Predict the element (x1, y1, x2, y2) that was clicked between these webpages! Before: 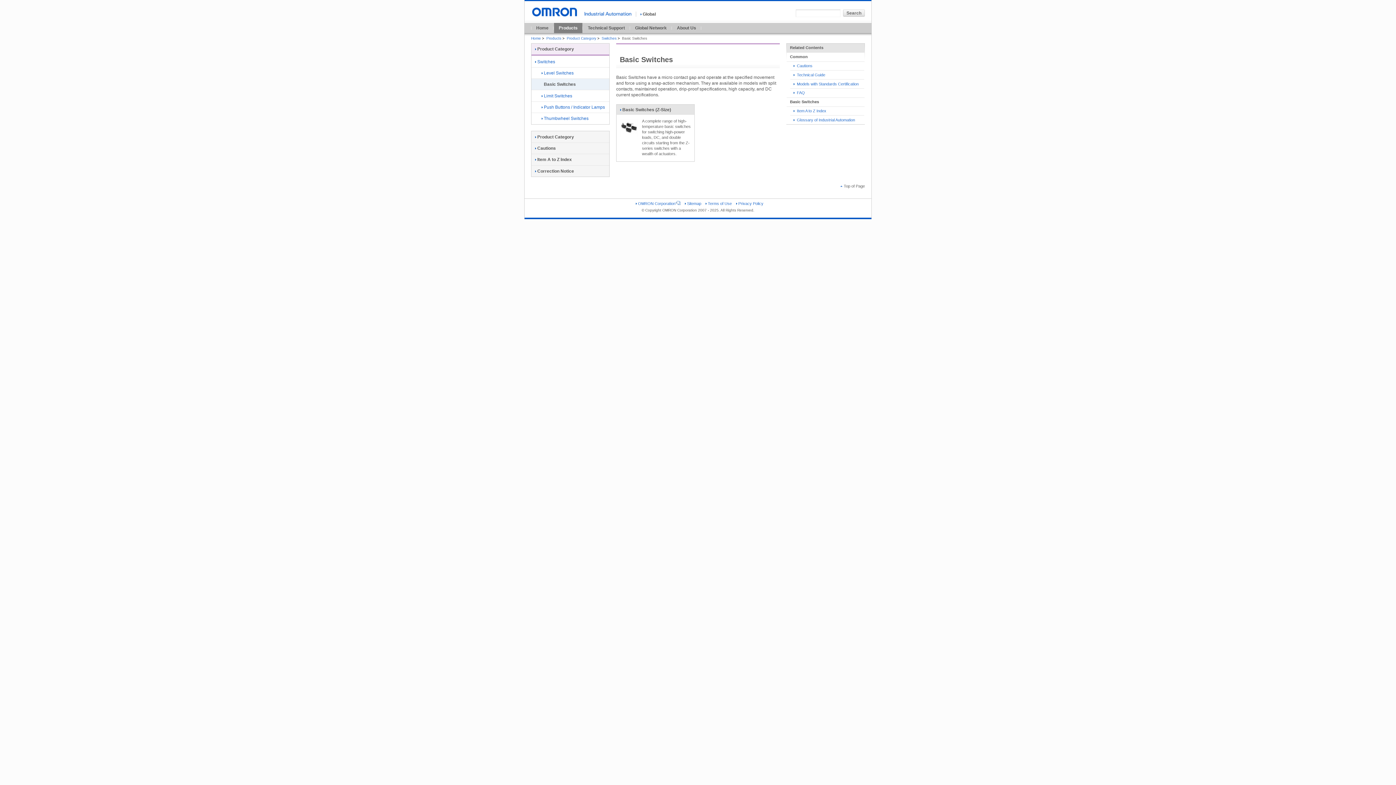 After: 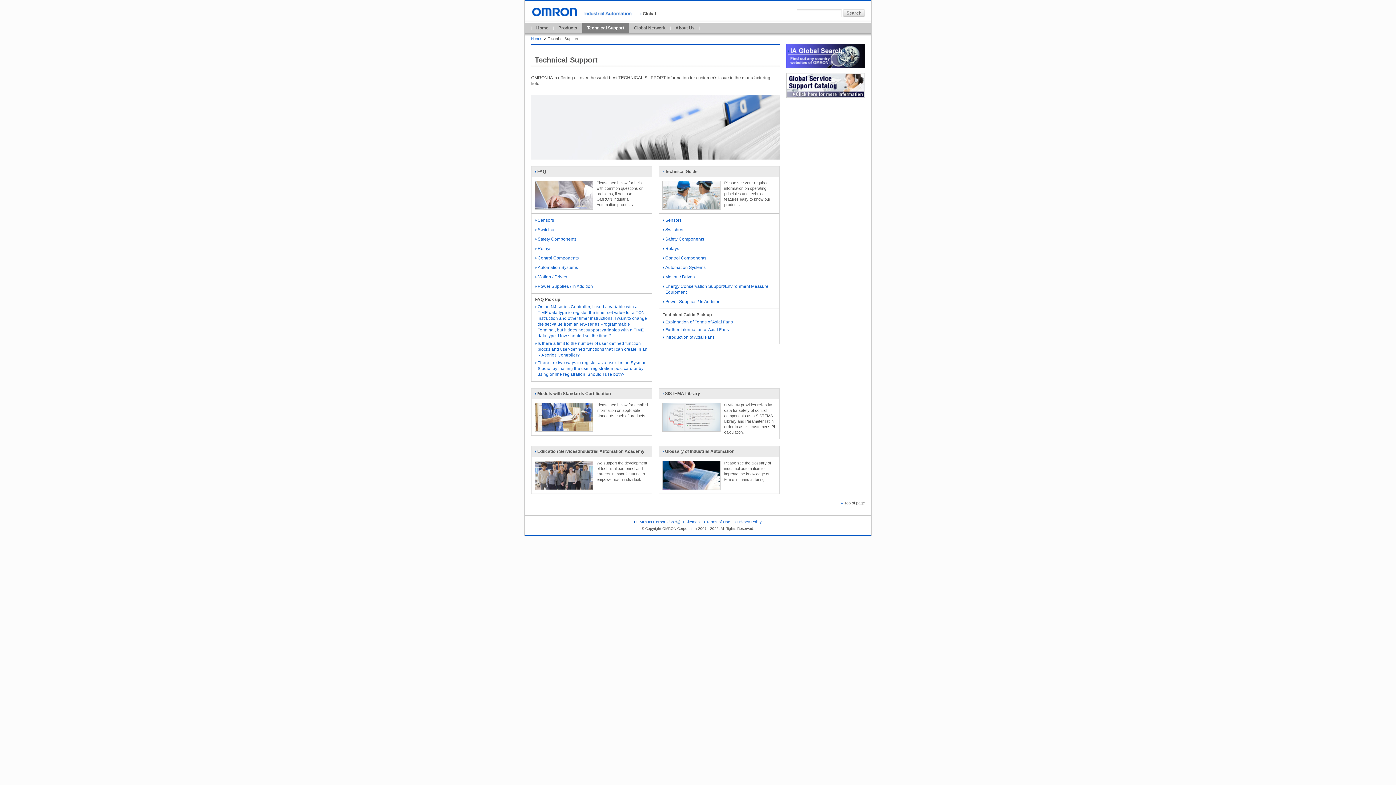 Action: label: Technical Support bbox: (583, 22, 629, 33)